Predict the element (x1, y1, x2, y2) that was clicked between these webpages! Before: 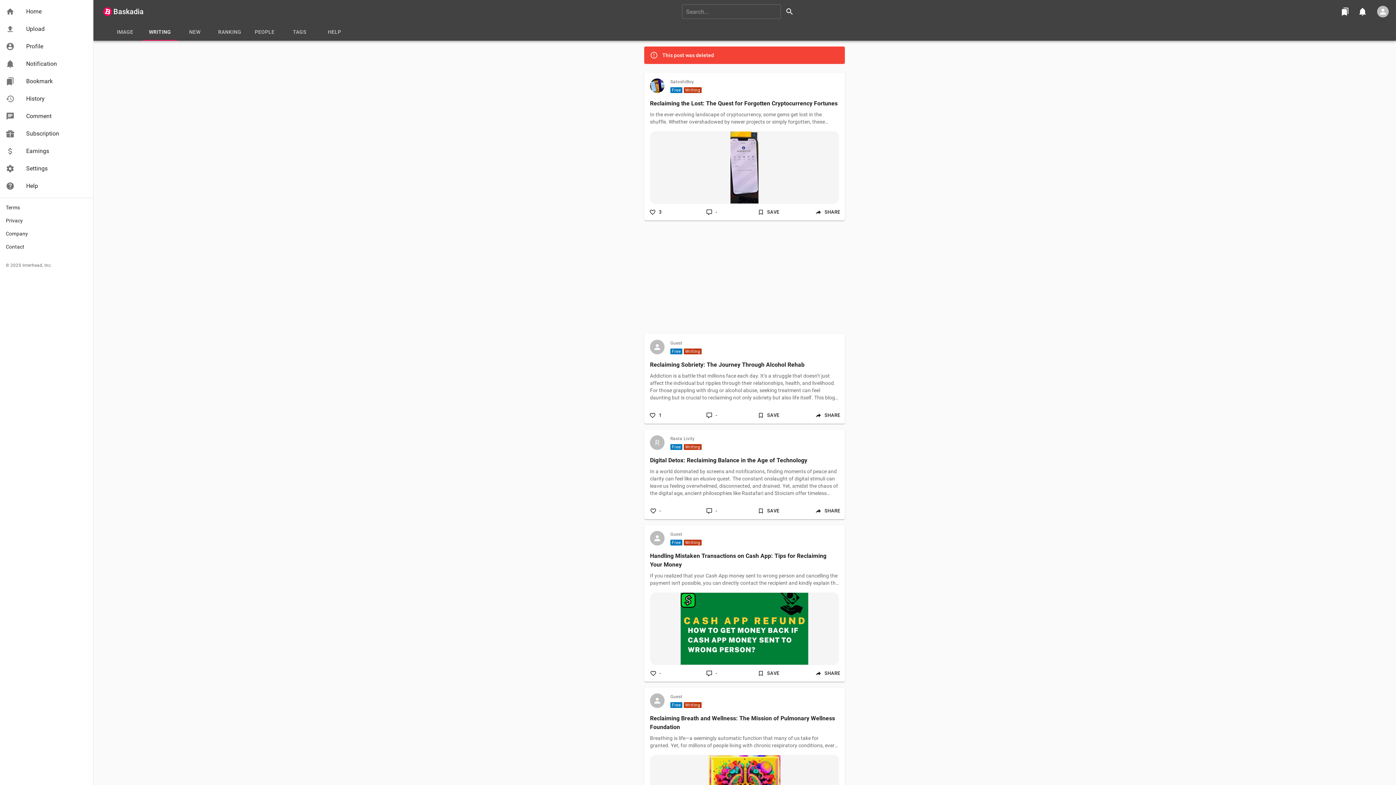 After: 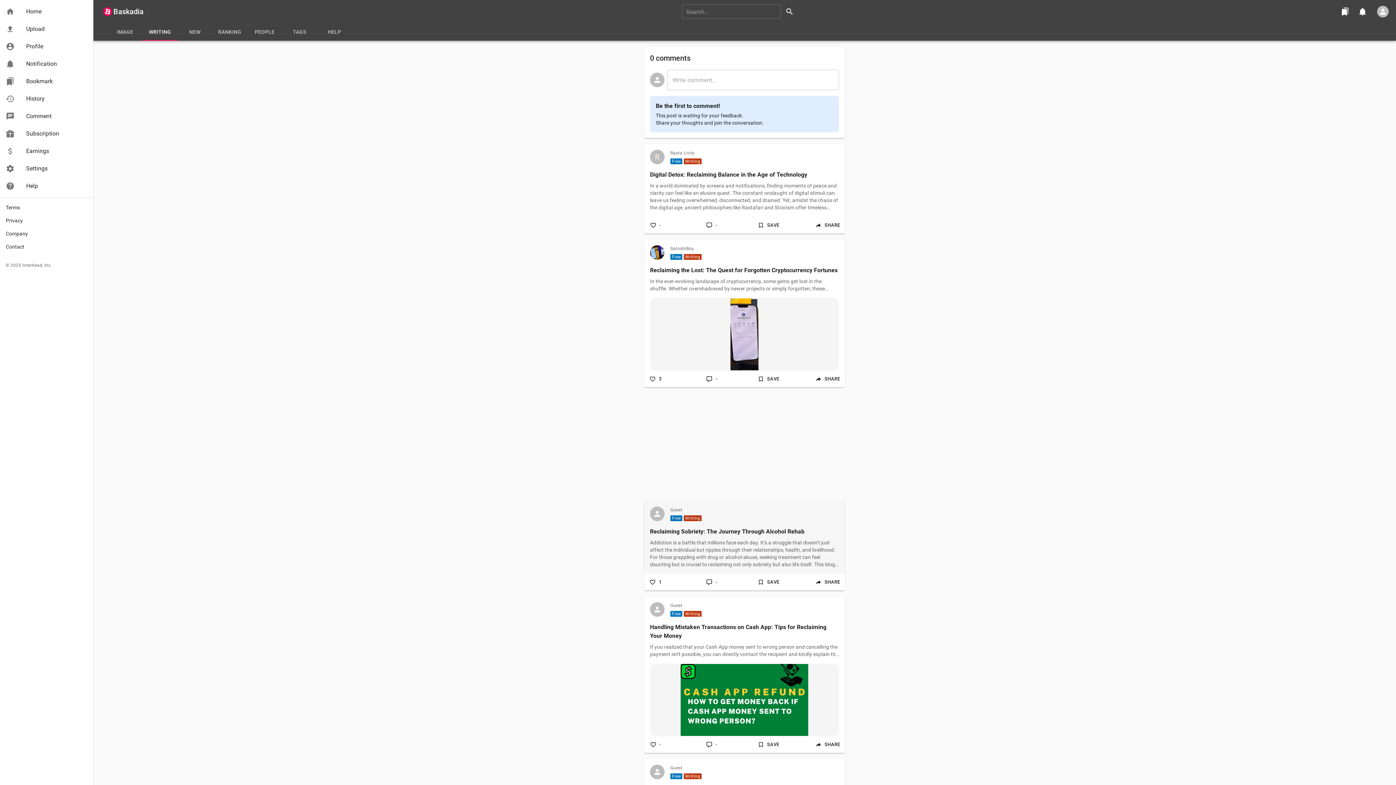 Action: bbox: (700, 505, 723, 516) label: -